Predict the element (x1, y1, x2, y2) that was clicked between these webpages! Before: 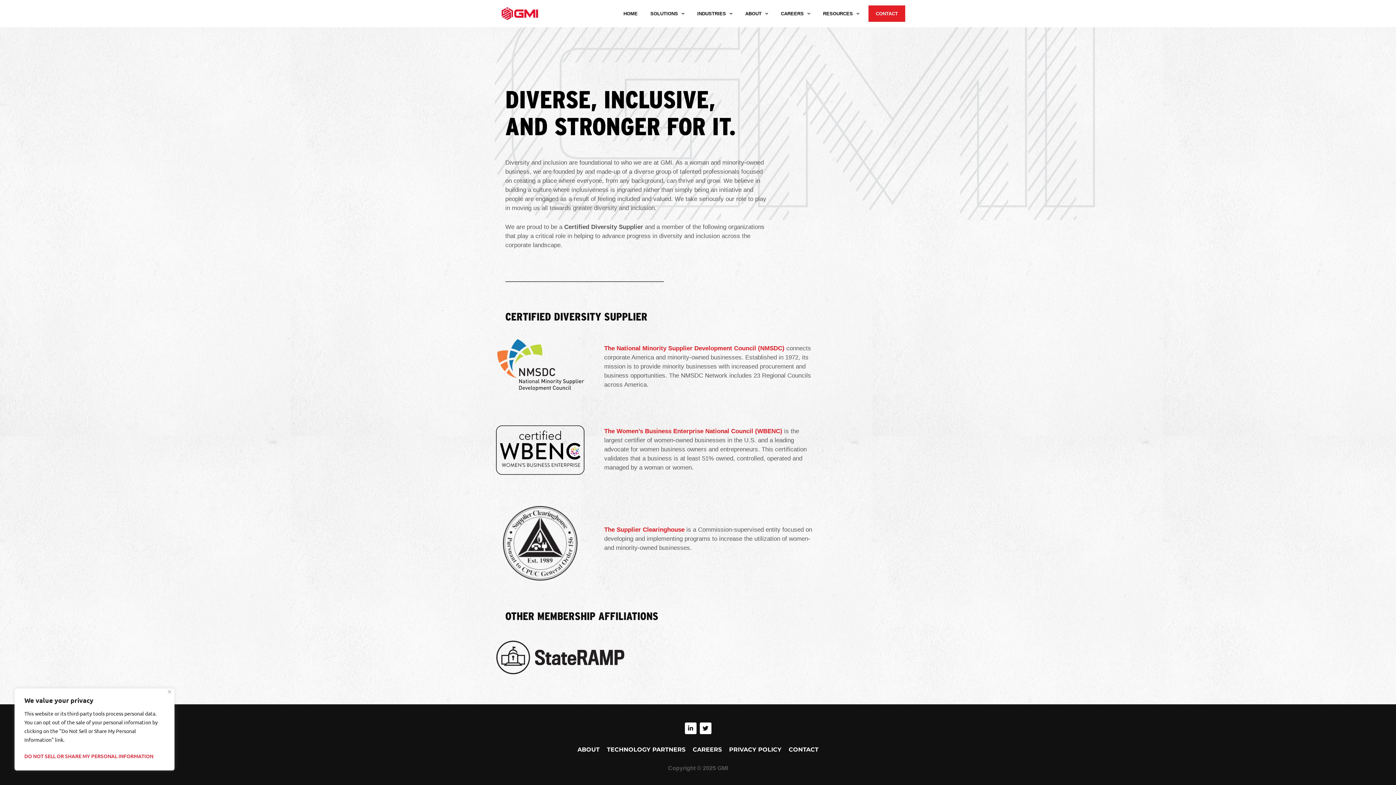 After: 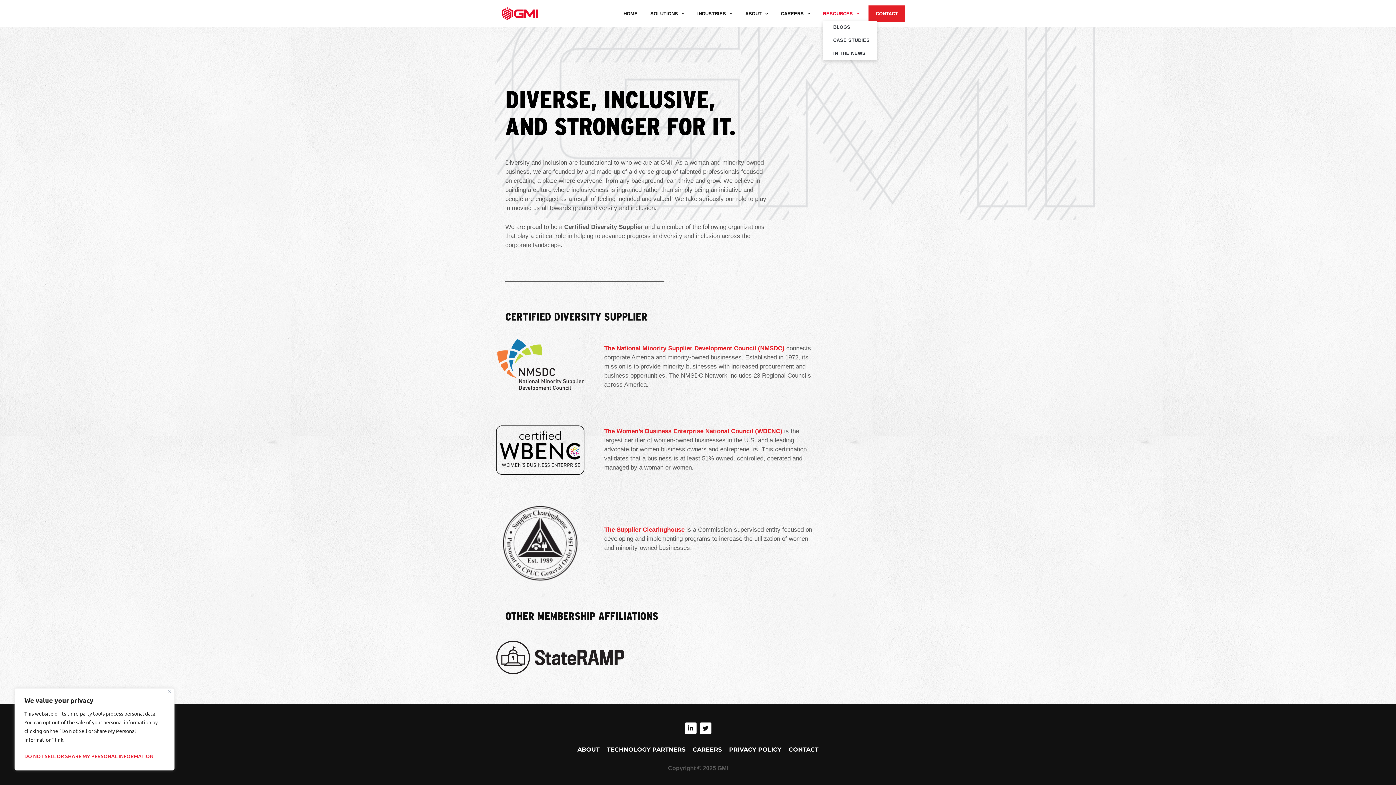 Action: label: RESOURCES bbox: (823, 6, 859, 20)